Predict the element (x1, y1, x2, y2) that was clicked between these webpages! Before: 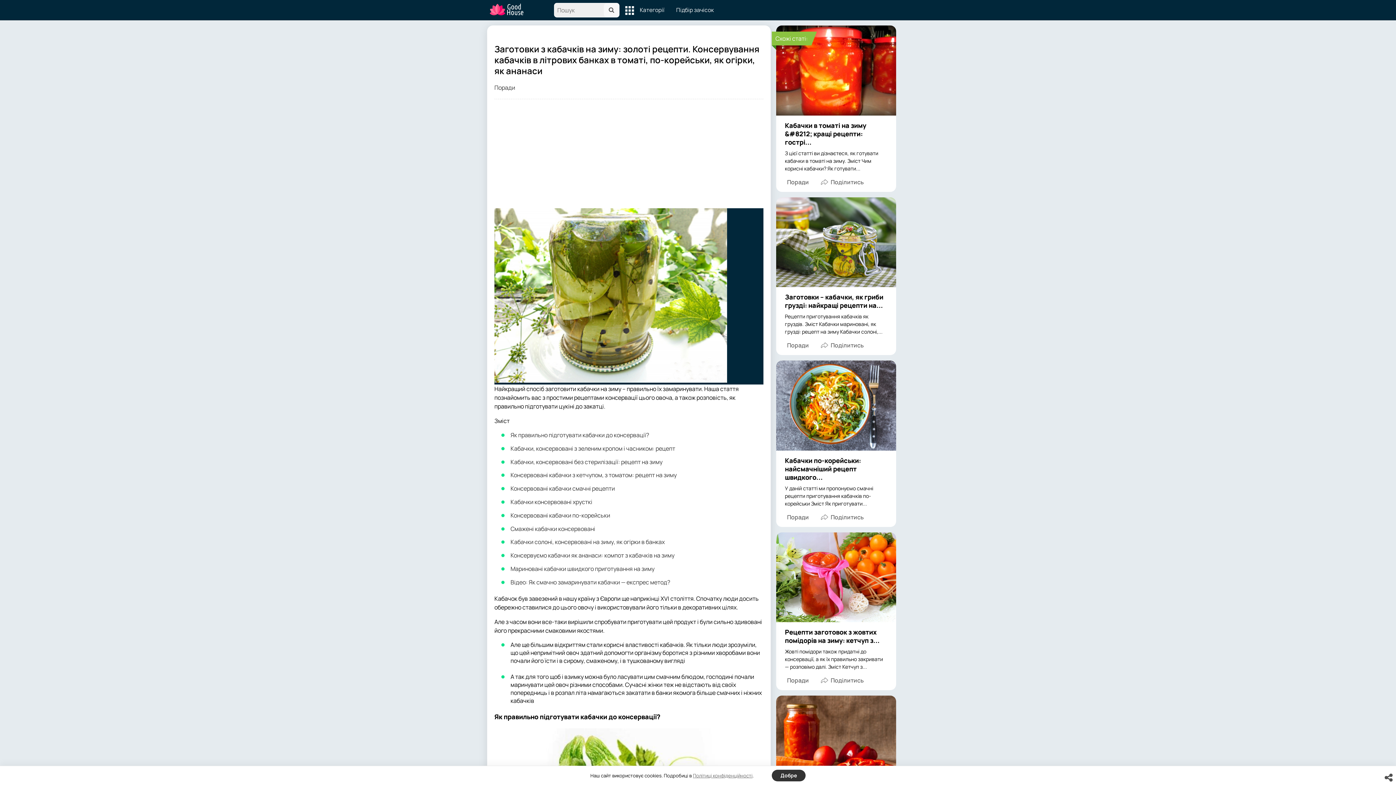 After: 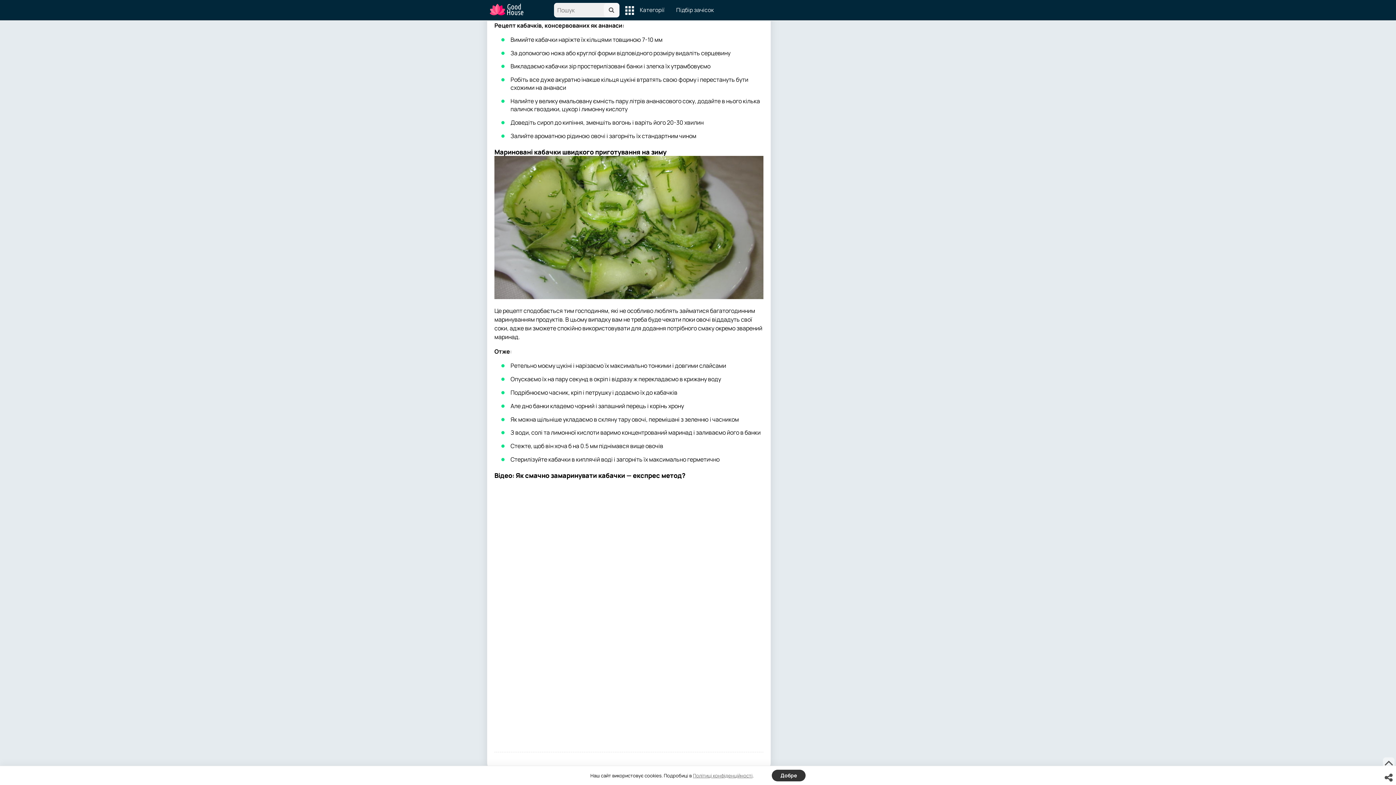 Action: bbox: (510, 578, 670, 586) label: Відео: Як смачно замаринувати кабачки — експрес метод?